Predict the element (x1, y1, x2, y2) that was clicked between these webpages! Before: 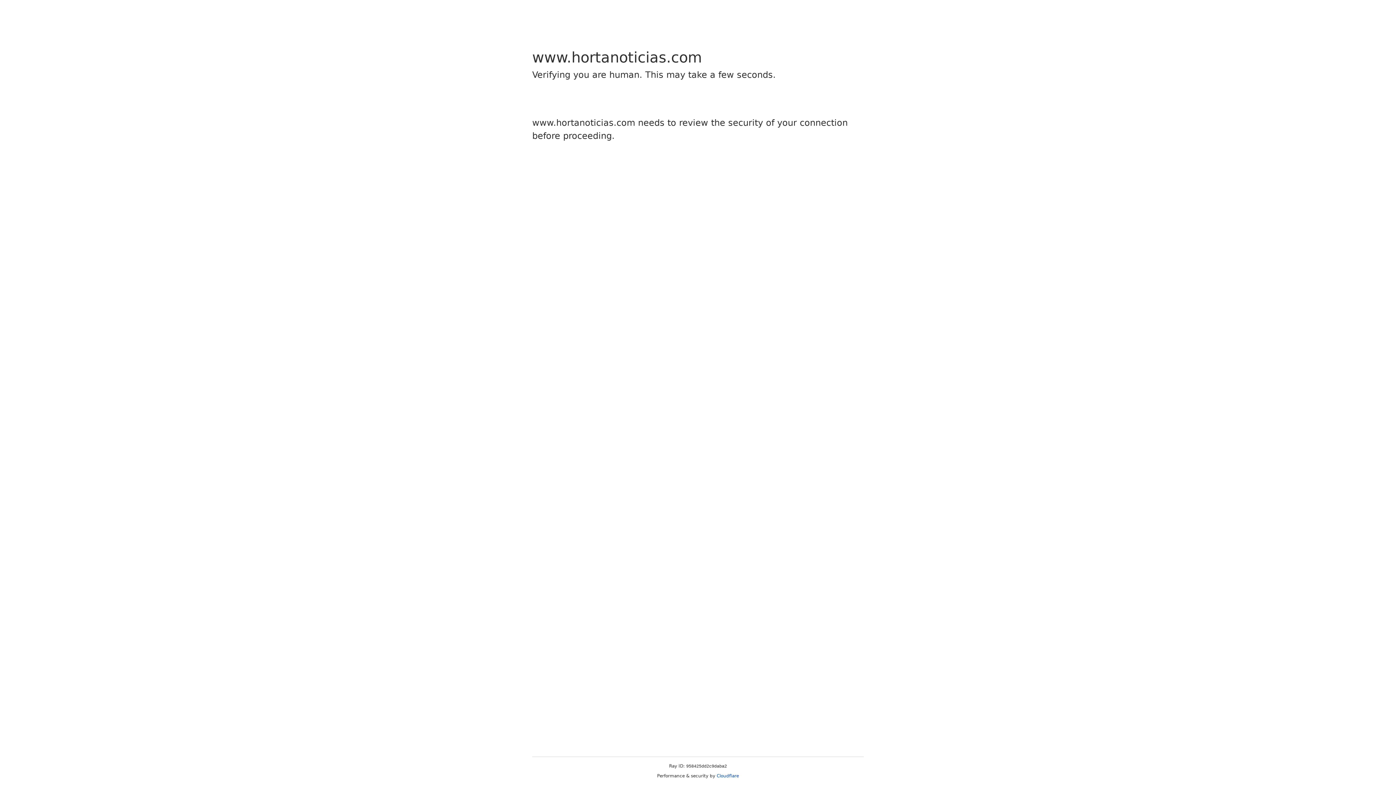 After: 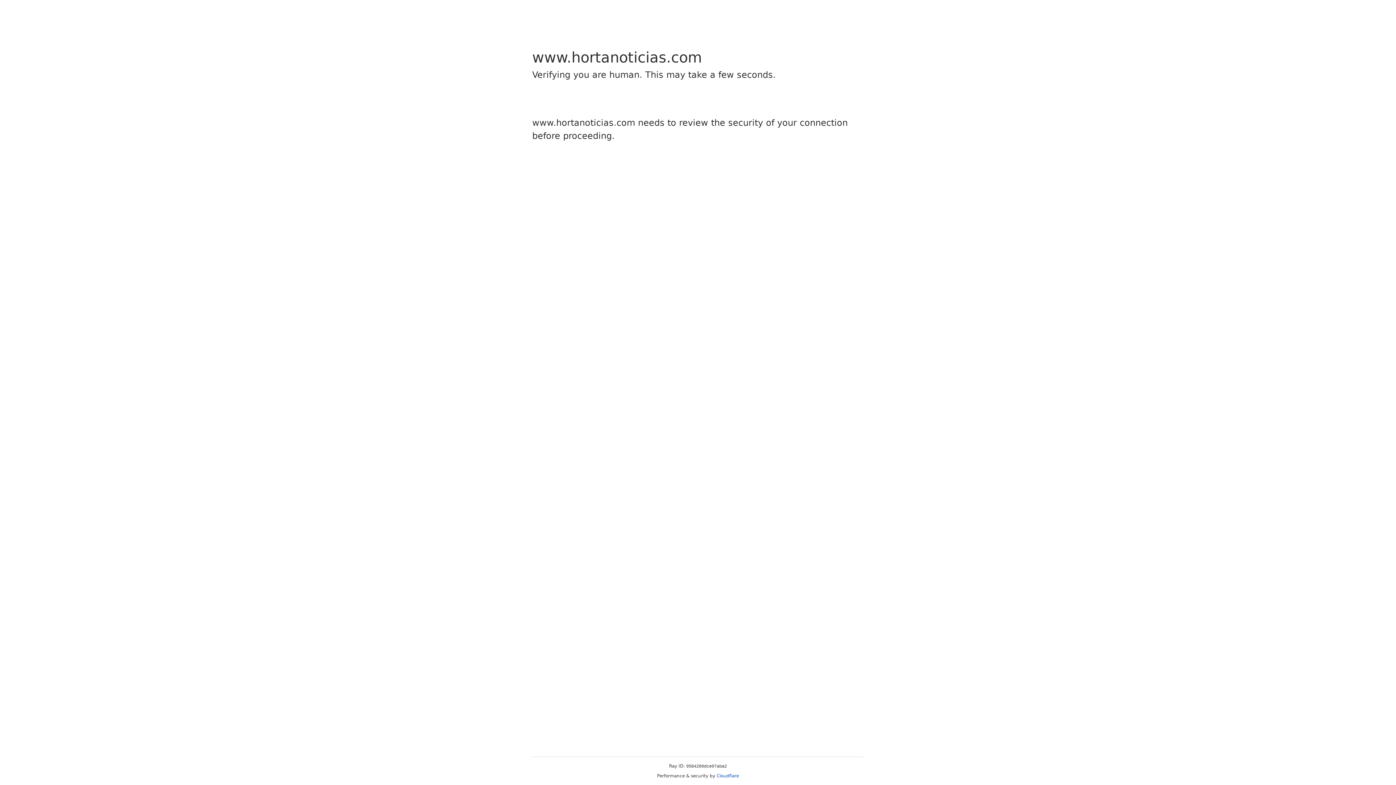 Action: bbox: (716, 773, 739, 778) label: Cloudflare